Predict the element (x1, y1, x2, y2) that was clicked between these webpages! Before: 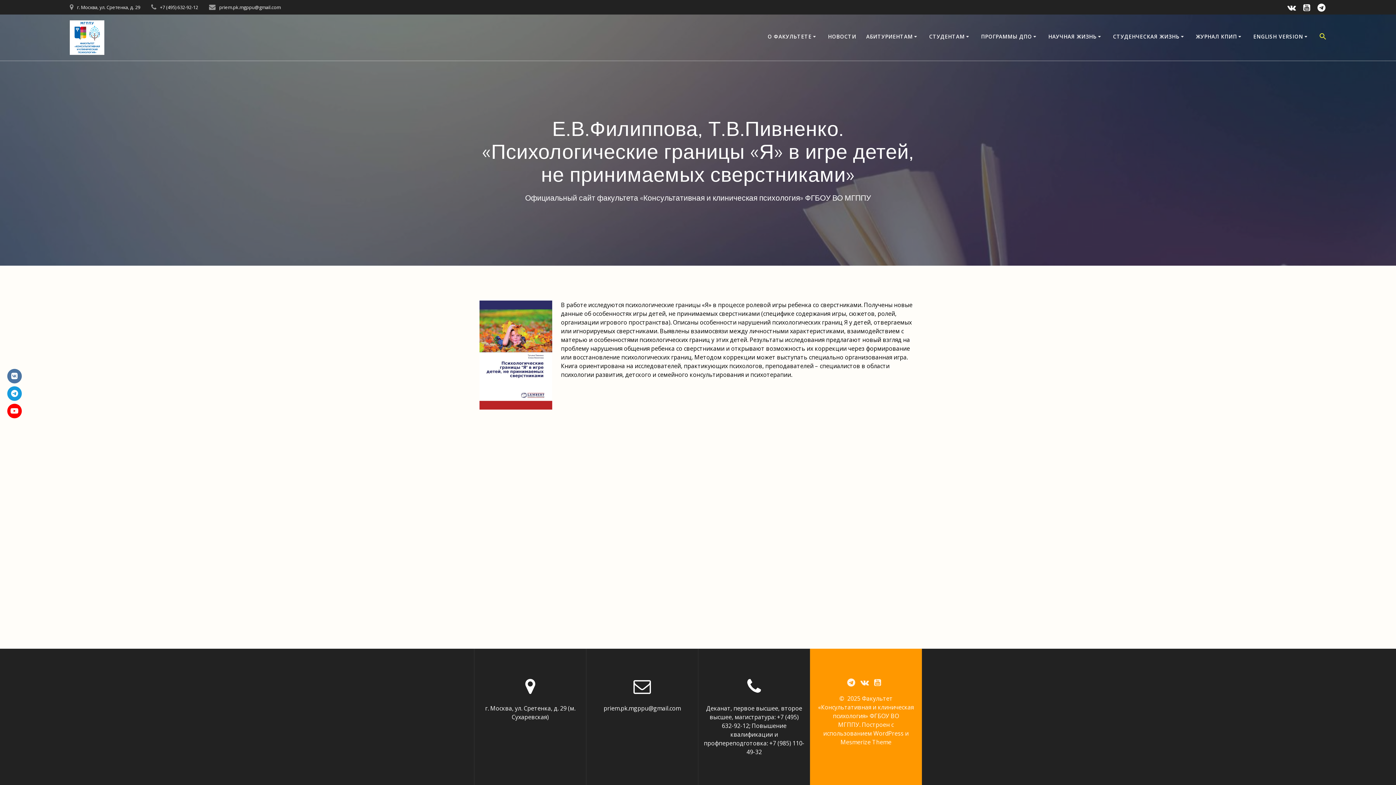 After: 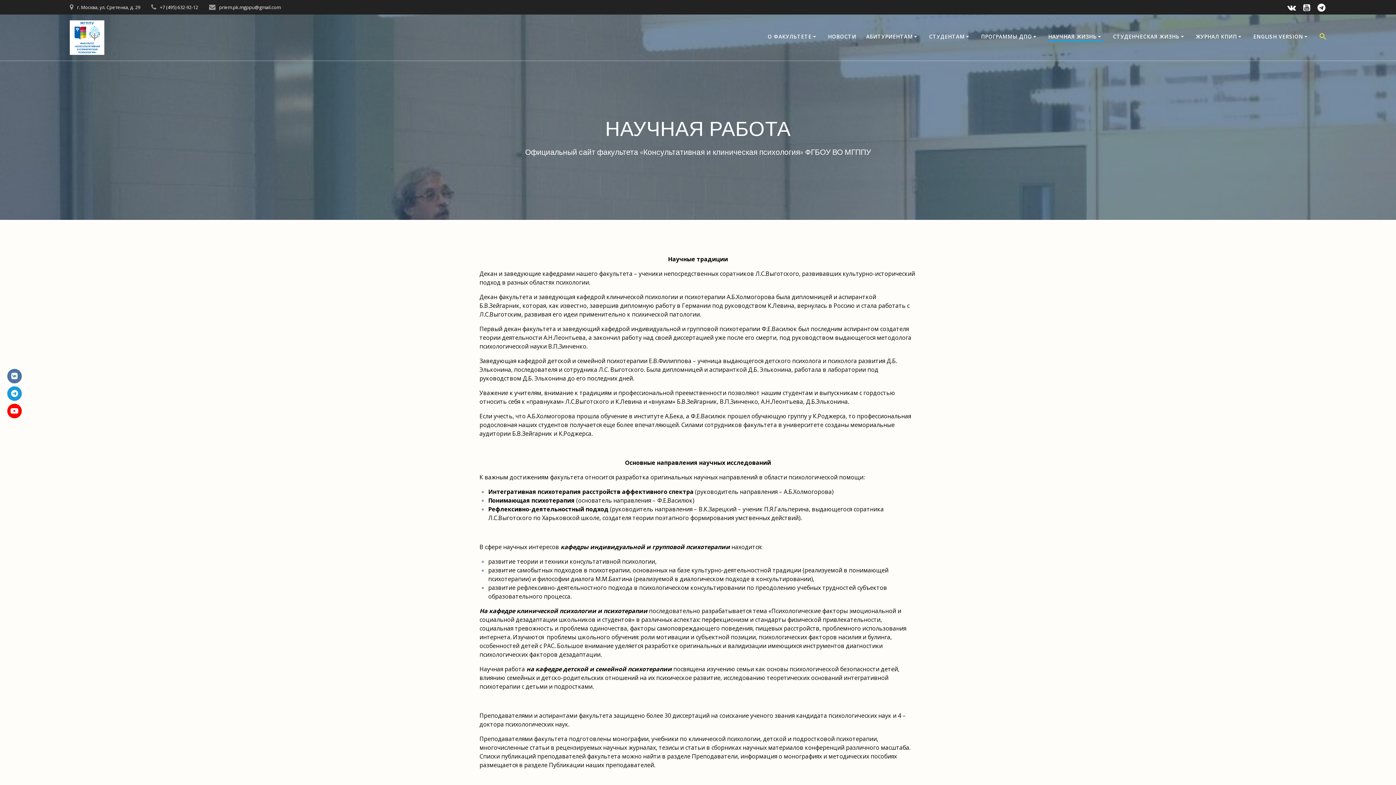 Action: bbox: (1048, 32, 1103, 40) label: НАУЧНАЯ ЖИЗНЬ